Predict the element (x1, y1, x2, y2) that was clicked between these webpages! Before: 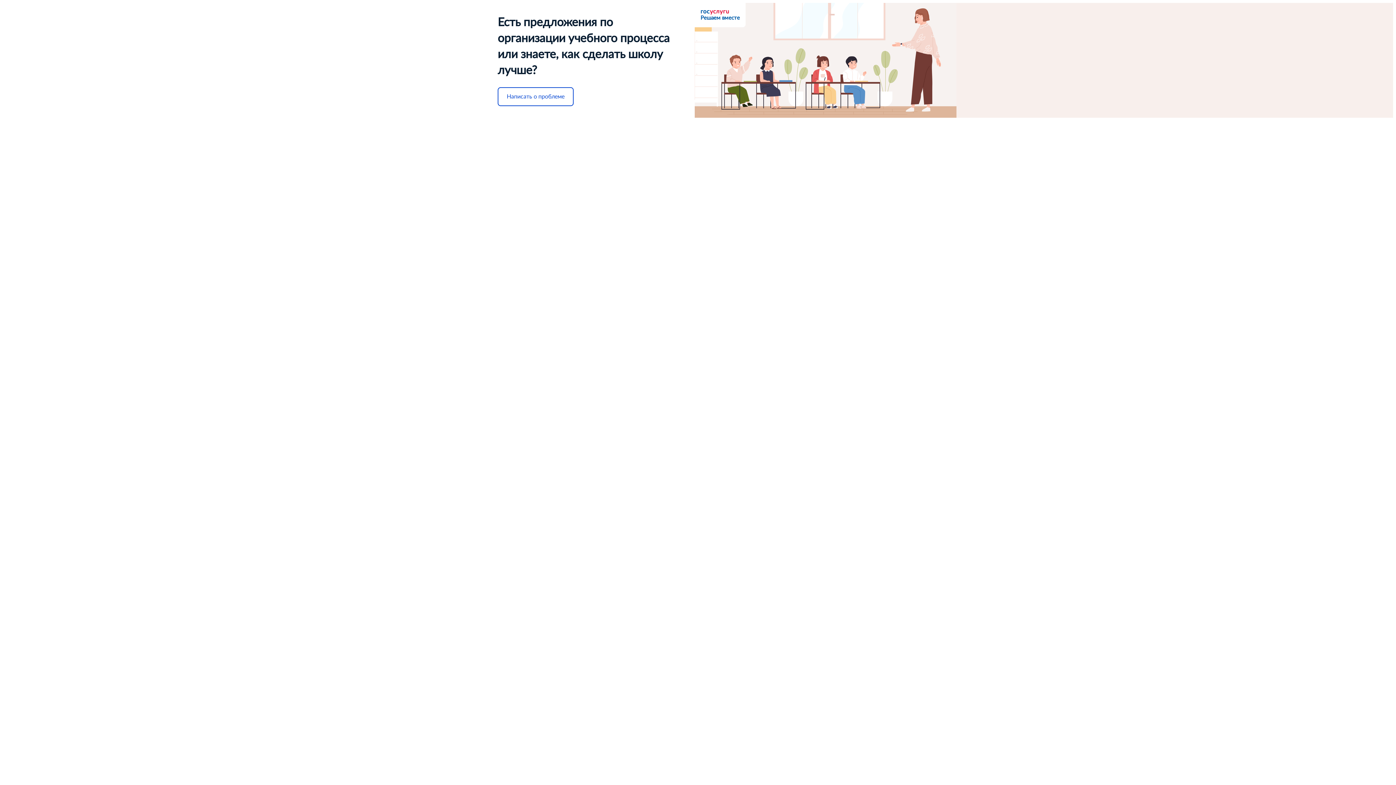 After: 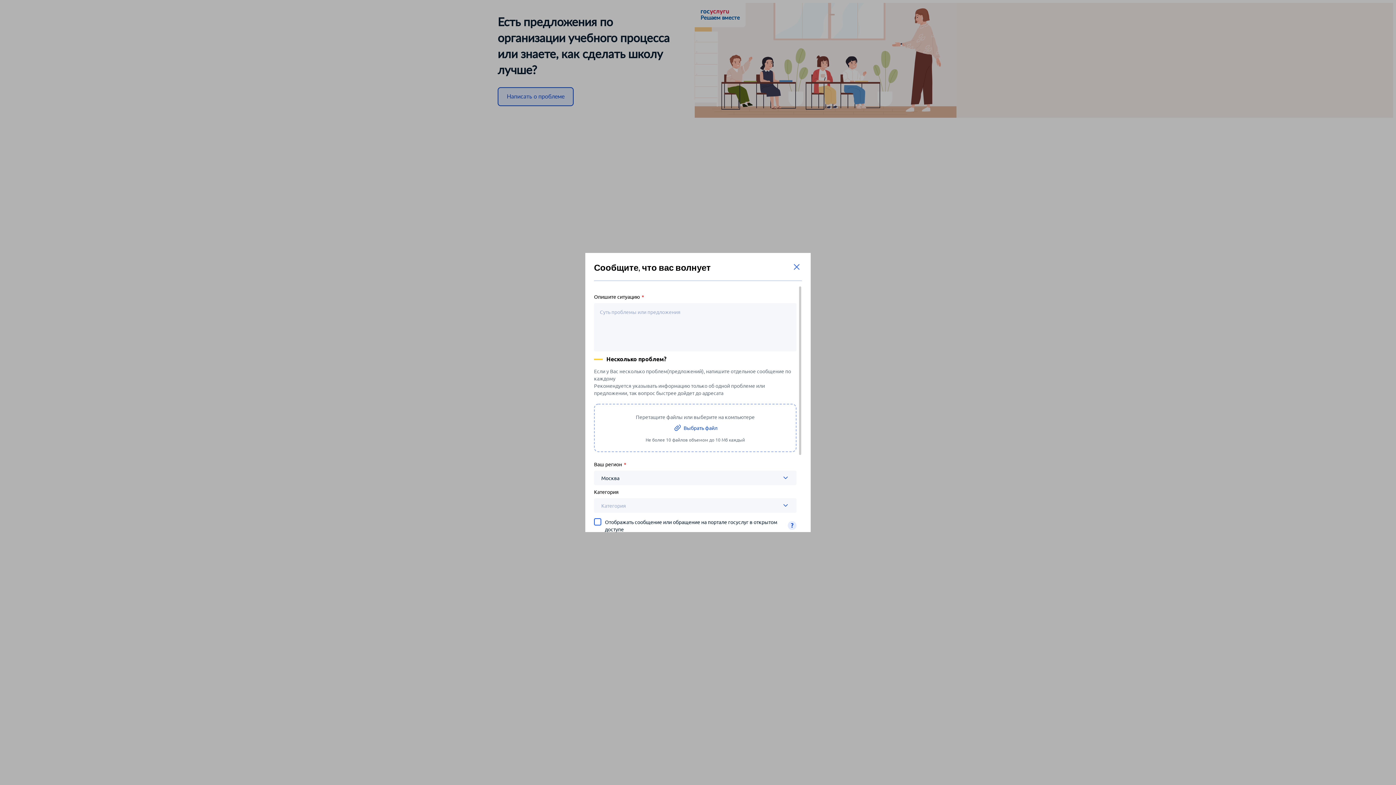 Action: bbox: (497, 87, 573, 106) label: Написать о проблеме